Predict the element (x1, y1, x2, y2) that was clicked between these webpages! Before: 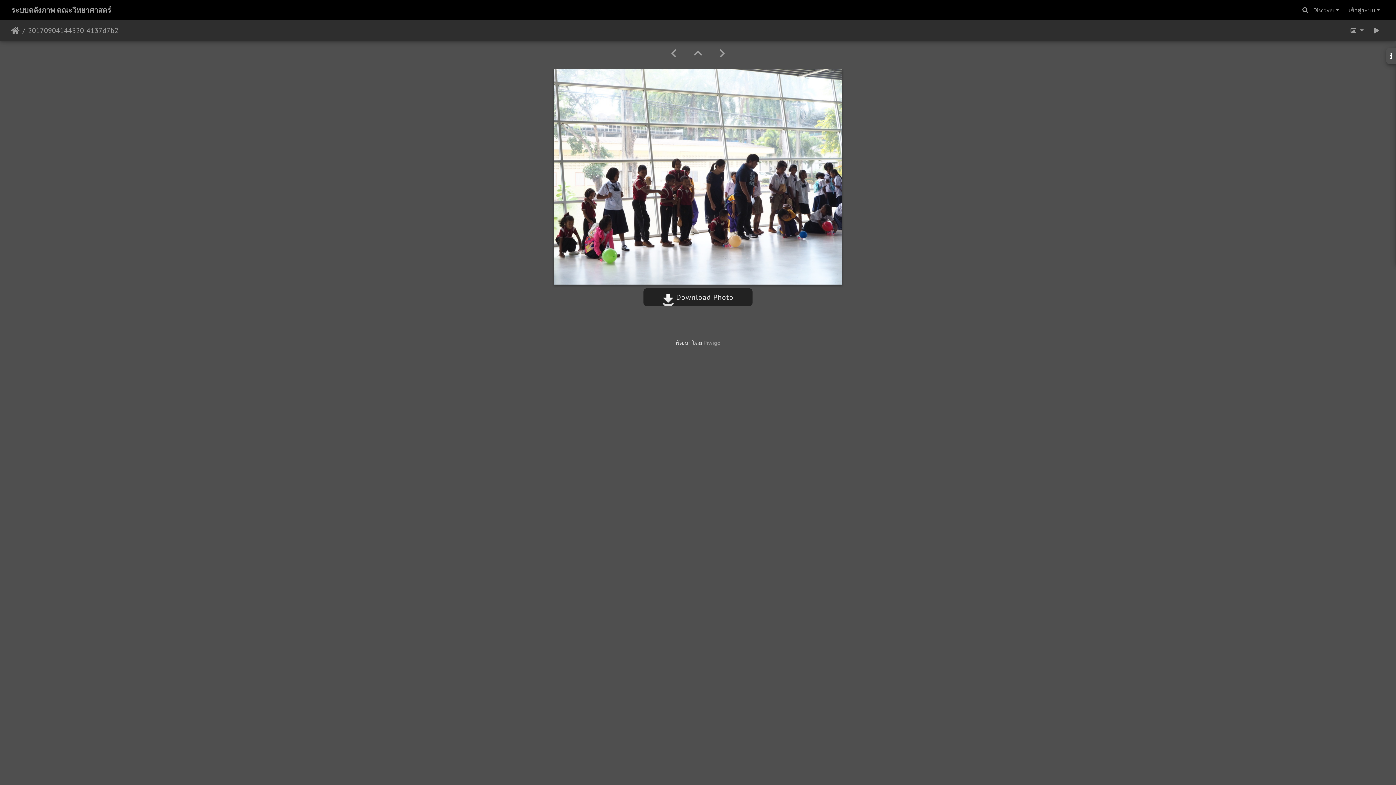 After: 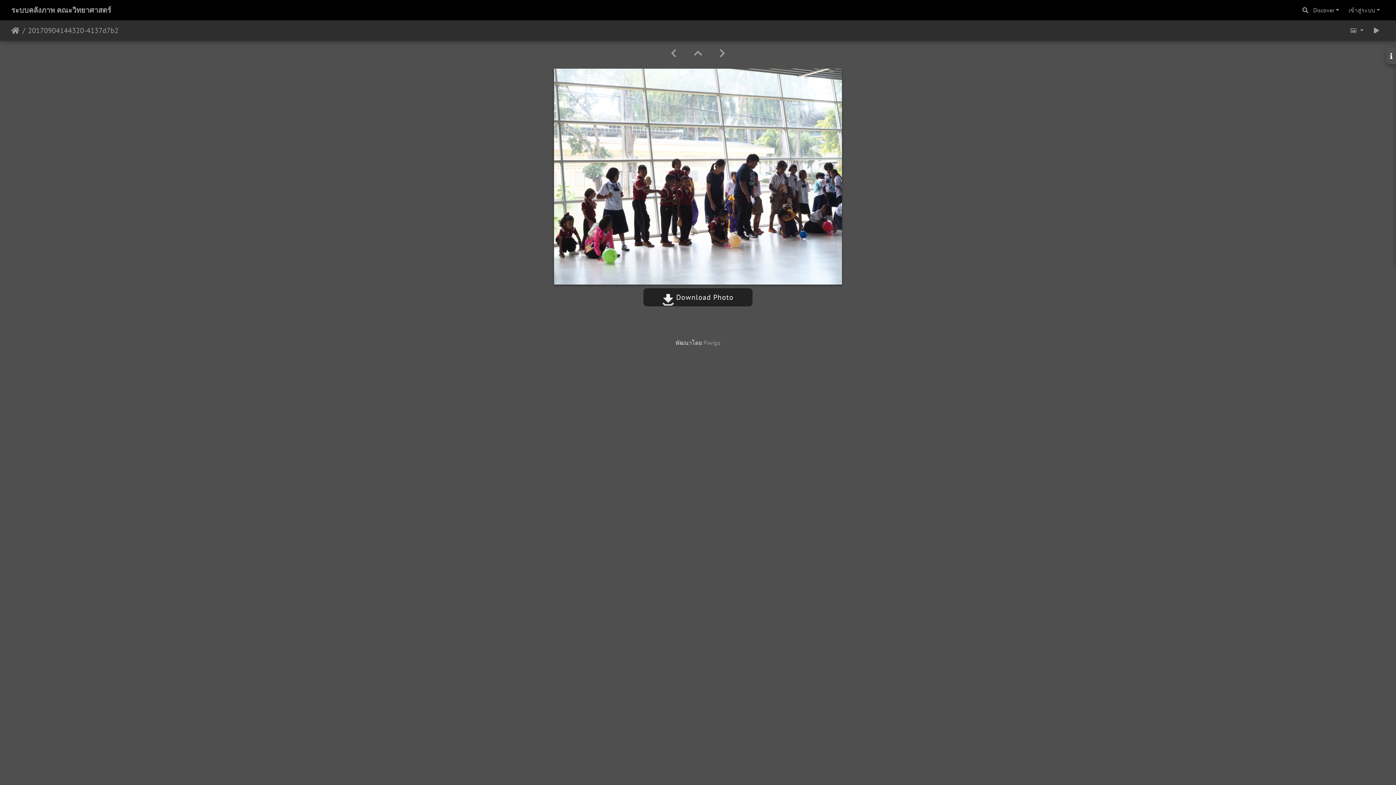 Action: bbox: (662, 292, 733, 302) label:  Download Photo